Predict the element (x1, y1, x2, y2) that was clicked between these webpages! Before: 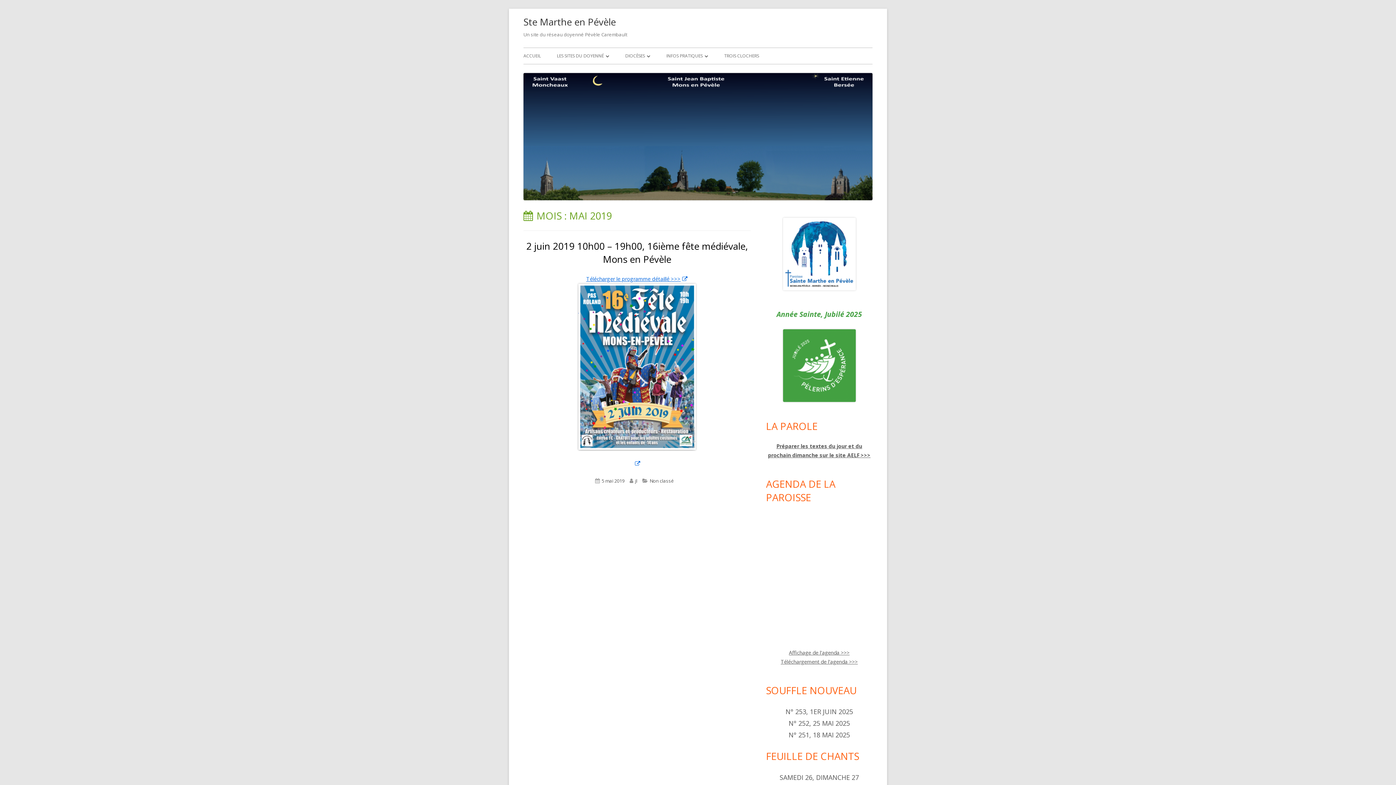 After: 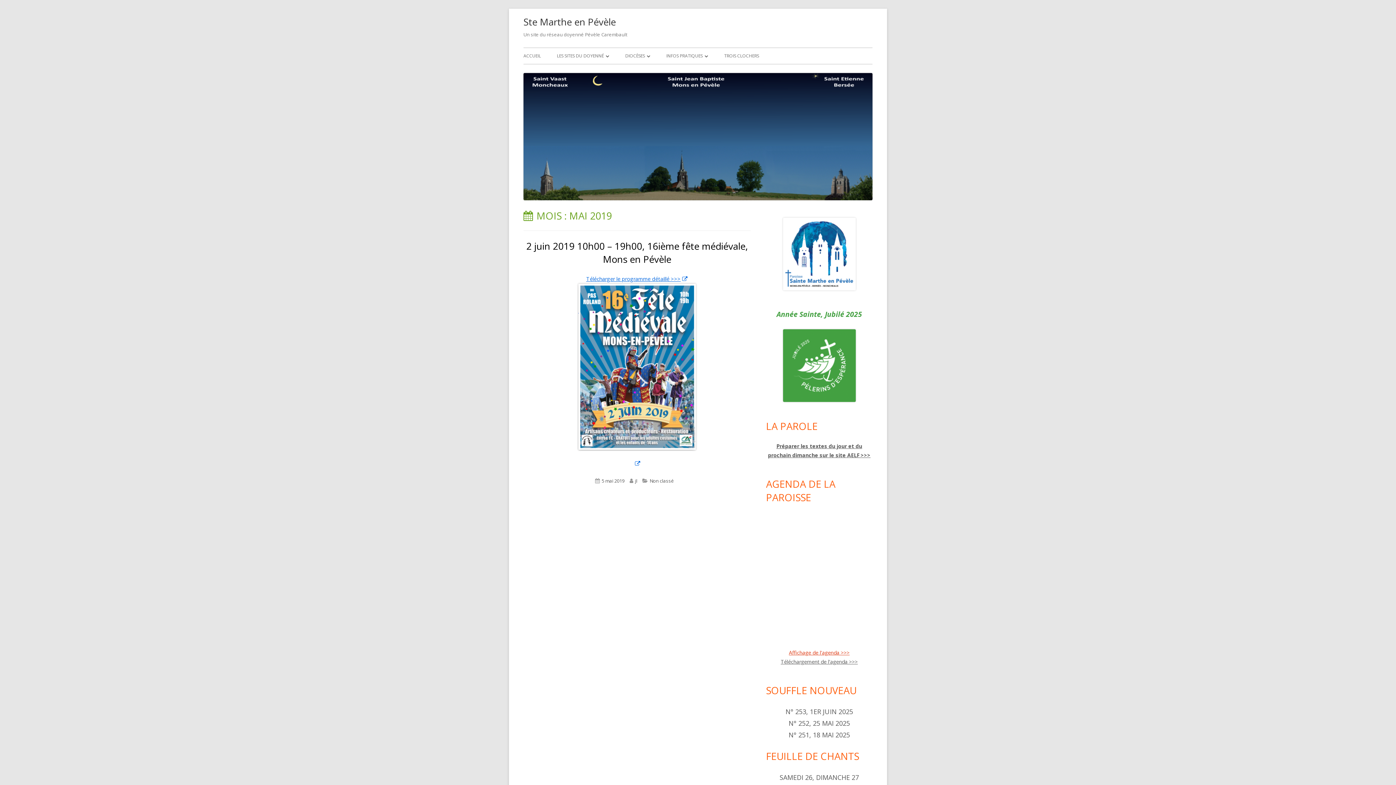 Action: bbox: (789, 649, 849, 656) label: Affichage de l'agenda >>>